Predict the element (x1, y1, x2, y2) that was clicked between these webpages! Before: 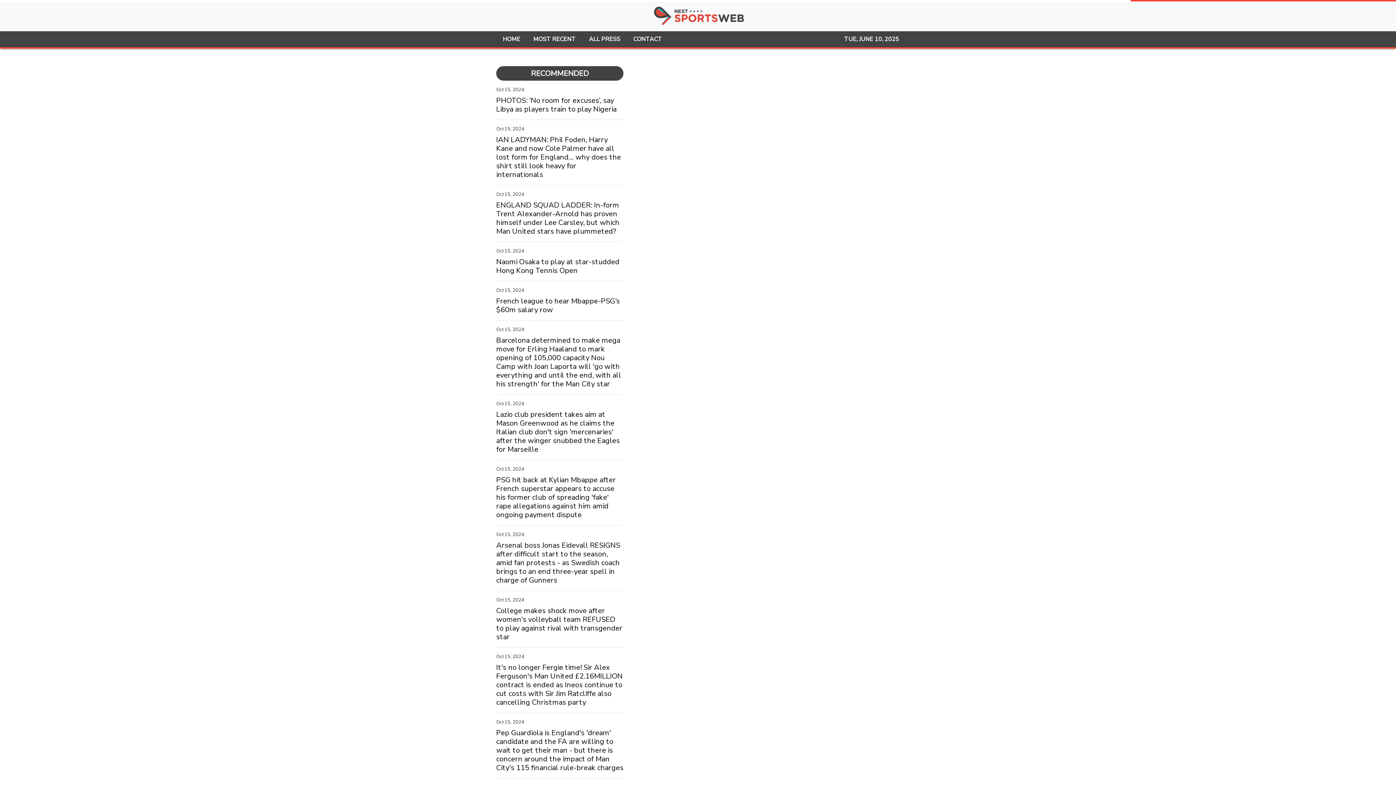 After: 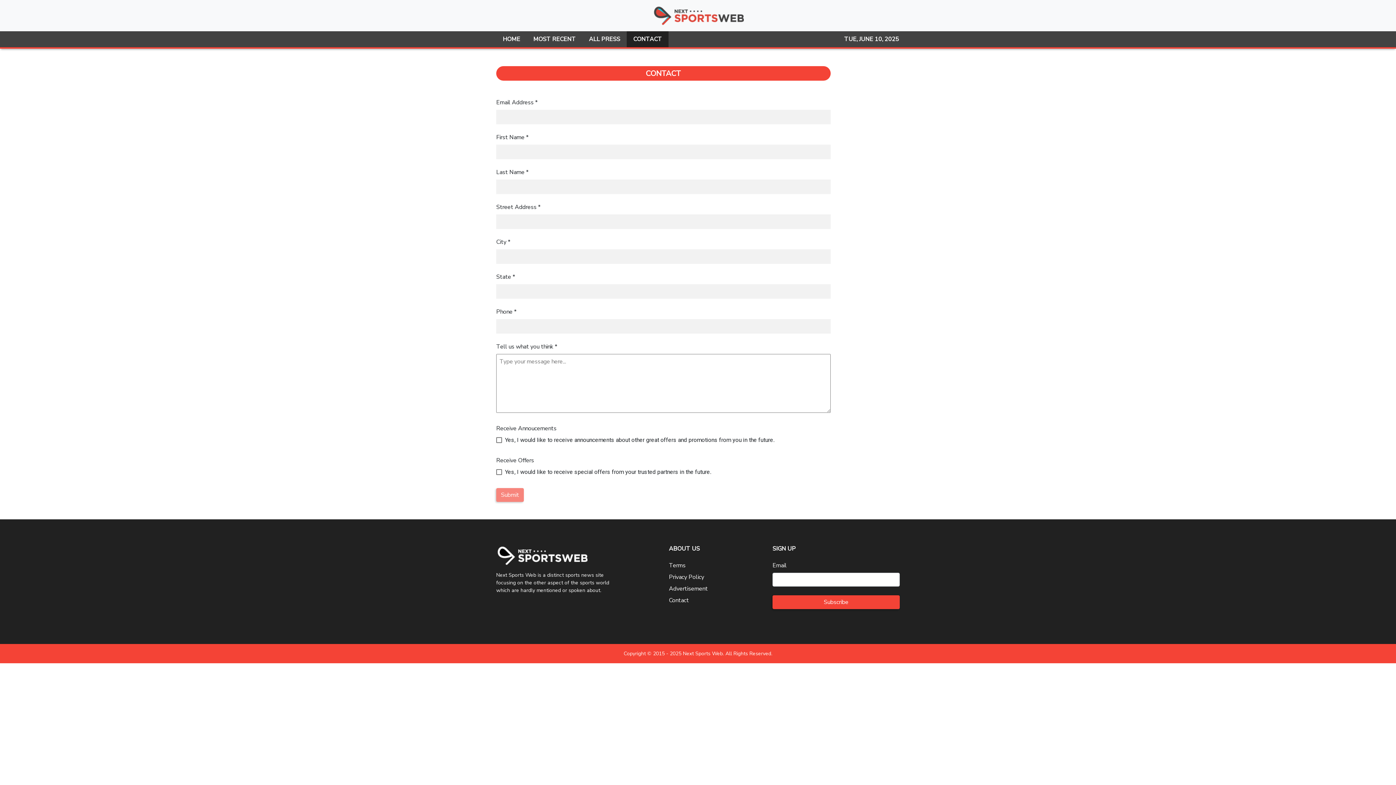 Action: bbox: (626, 31, 668, 47) label: CONTACT